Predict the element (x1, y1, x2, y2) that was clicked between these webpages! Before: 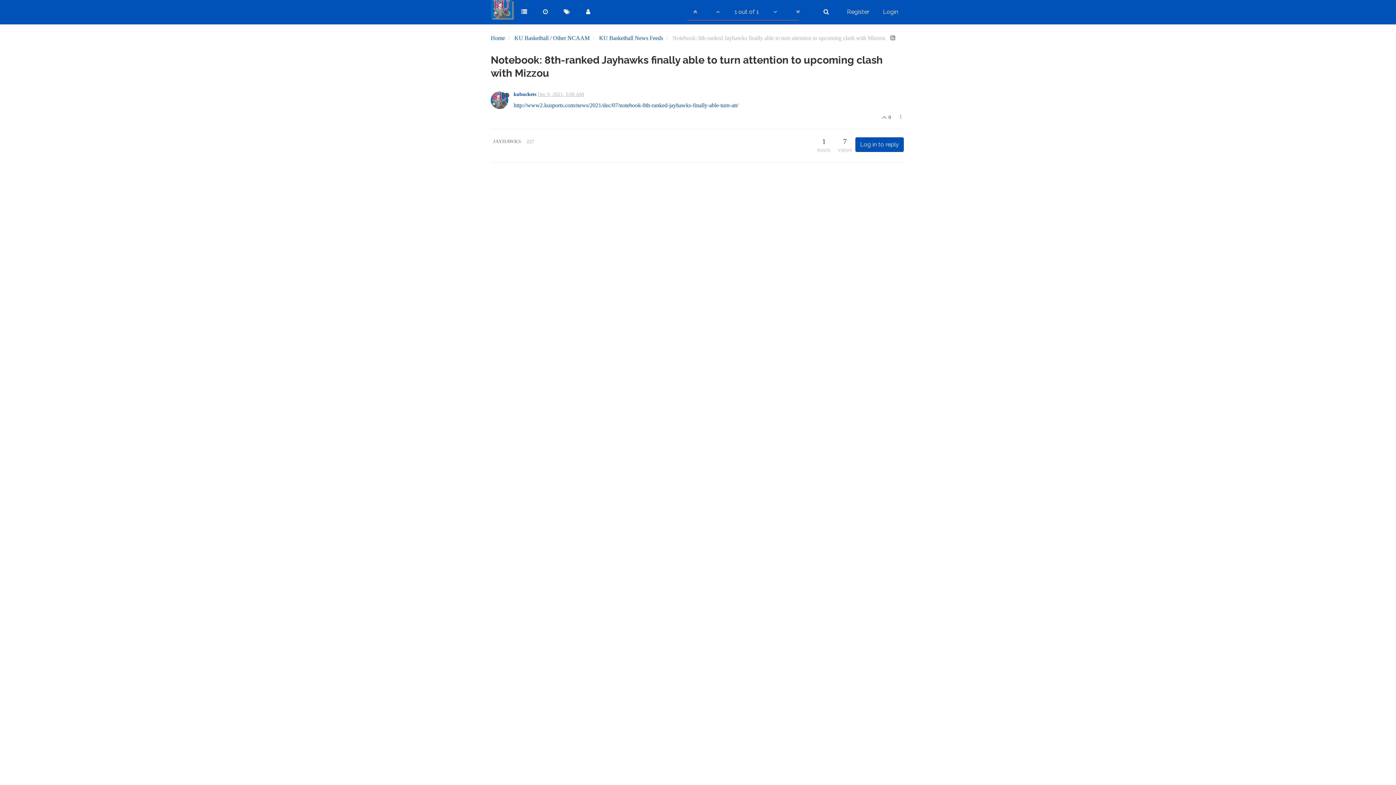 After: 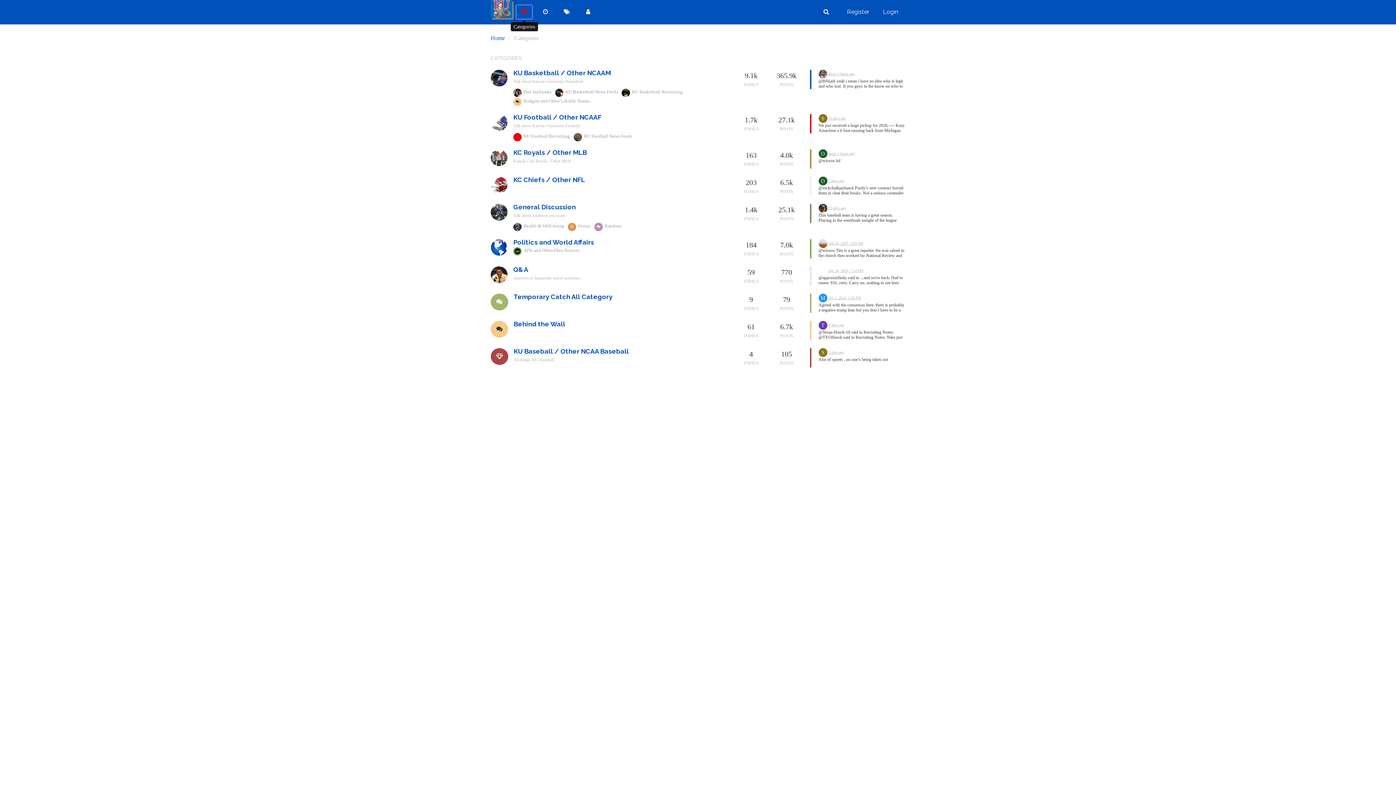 Action: bbox: (515, 4, 532, 19)